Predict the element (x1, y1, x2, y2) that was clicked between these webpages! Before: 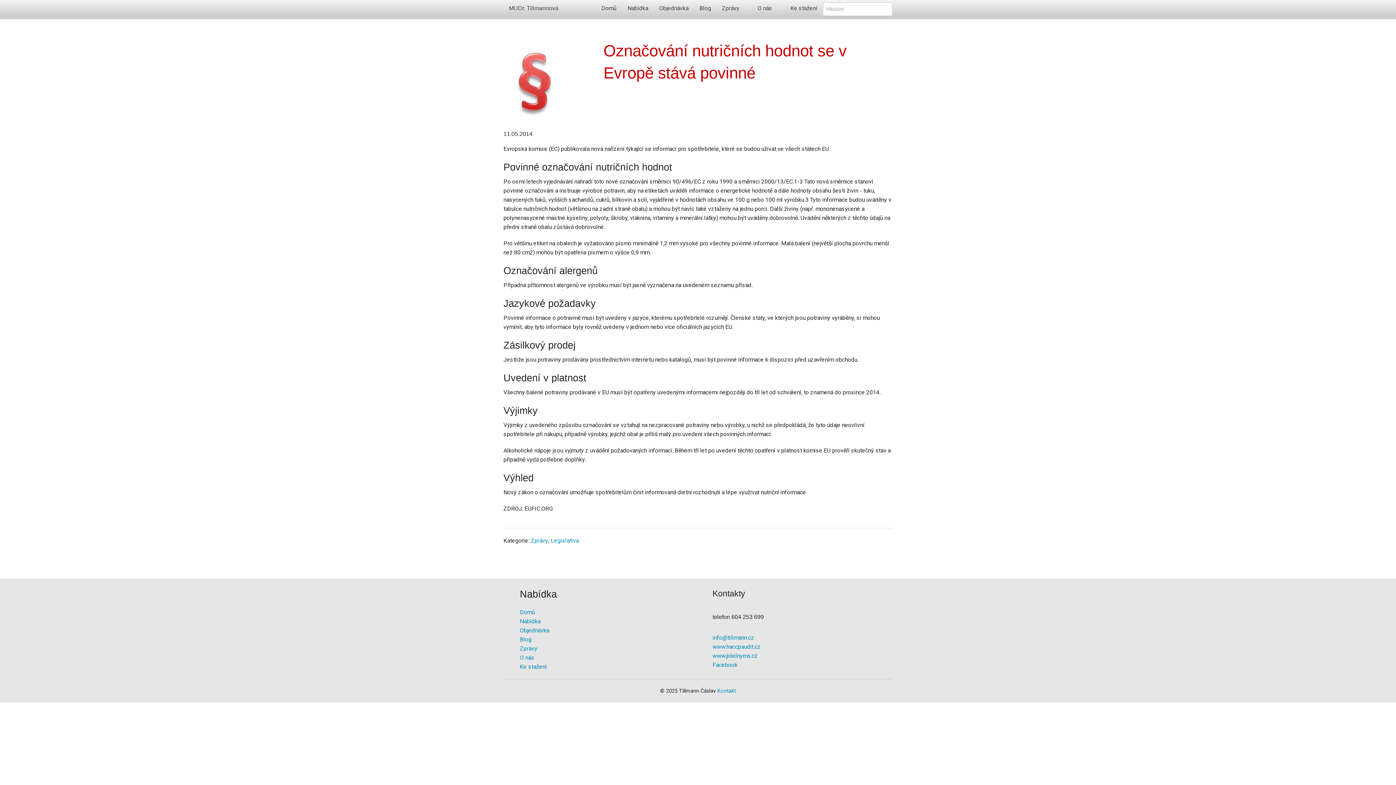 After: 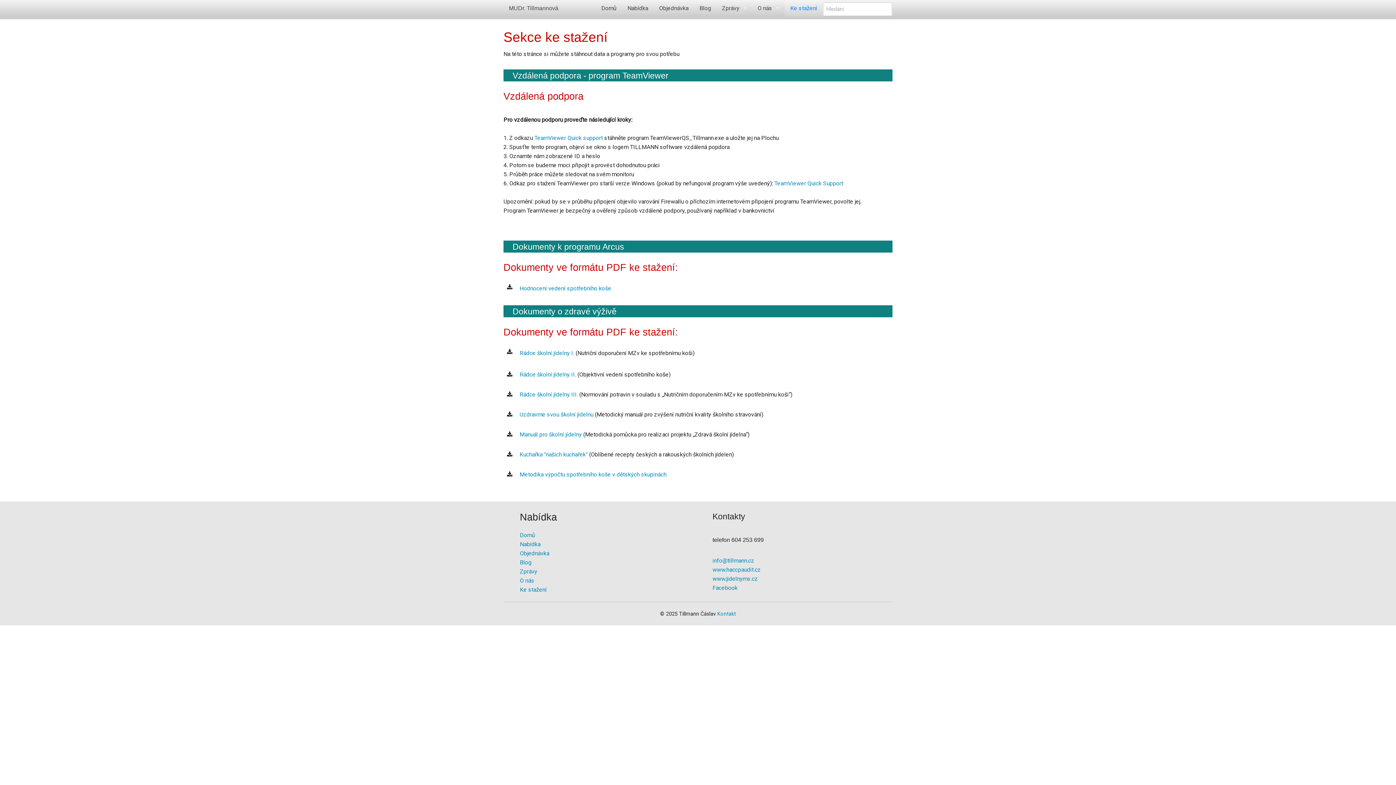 Action: bbox: (520, 663, 546, 670) label: Ke stažení